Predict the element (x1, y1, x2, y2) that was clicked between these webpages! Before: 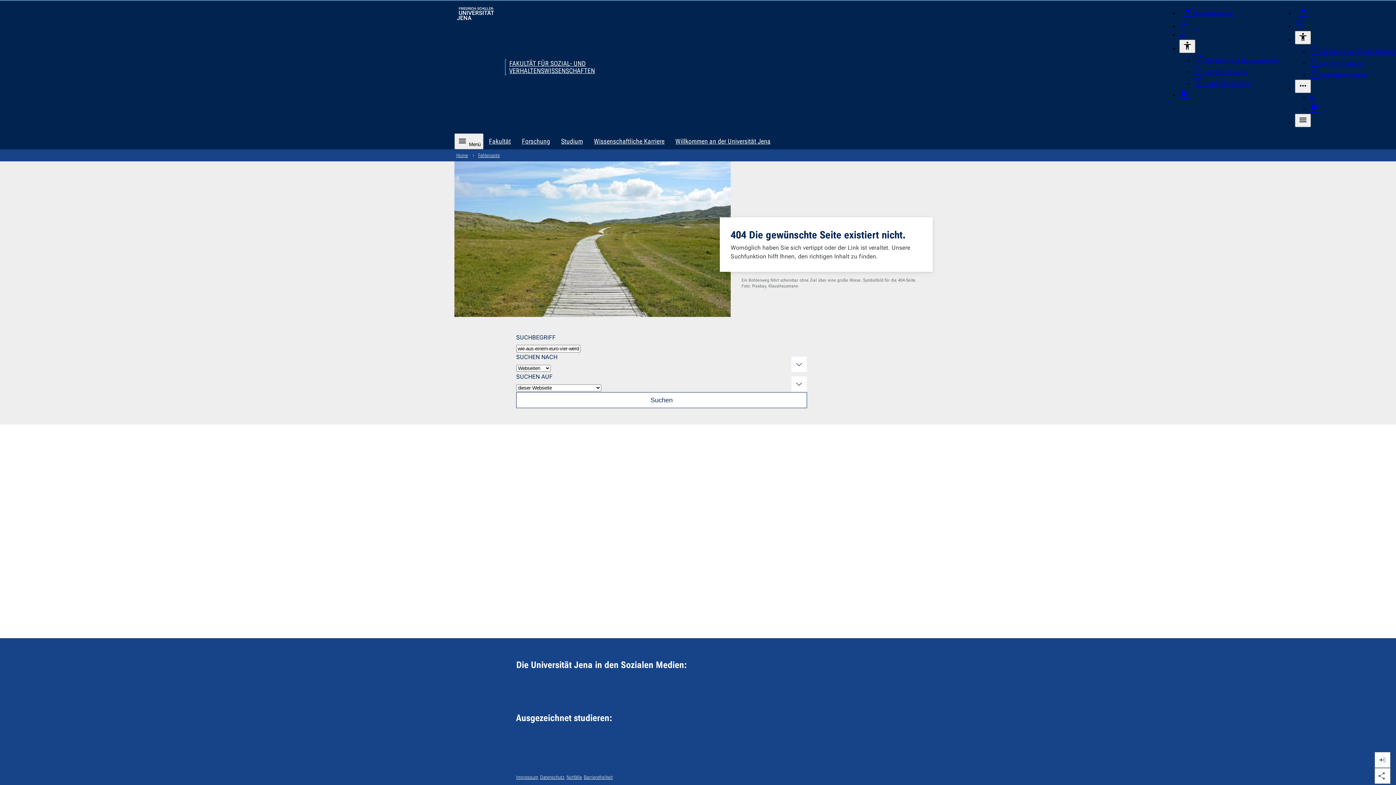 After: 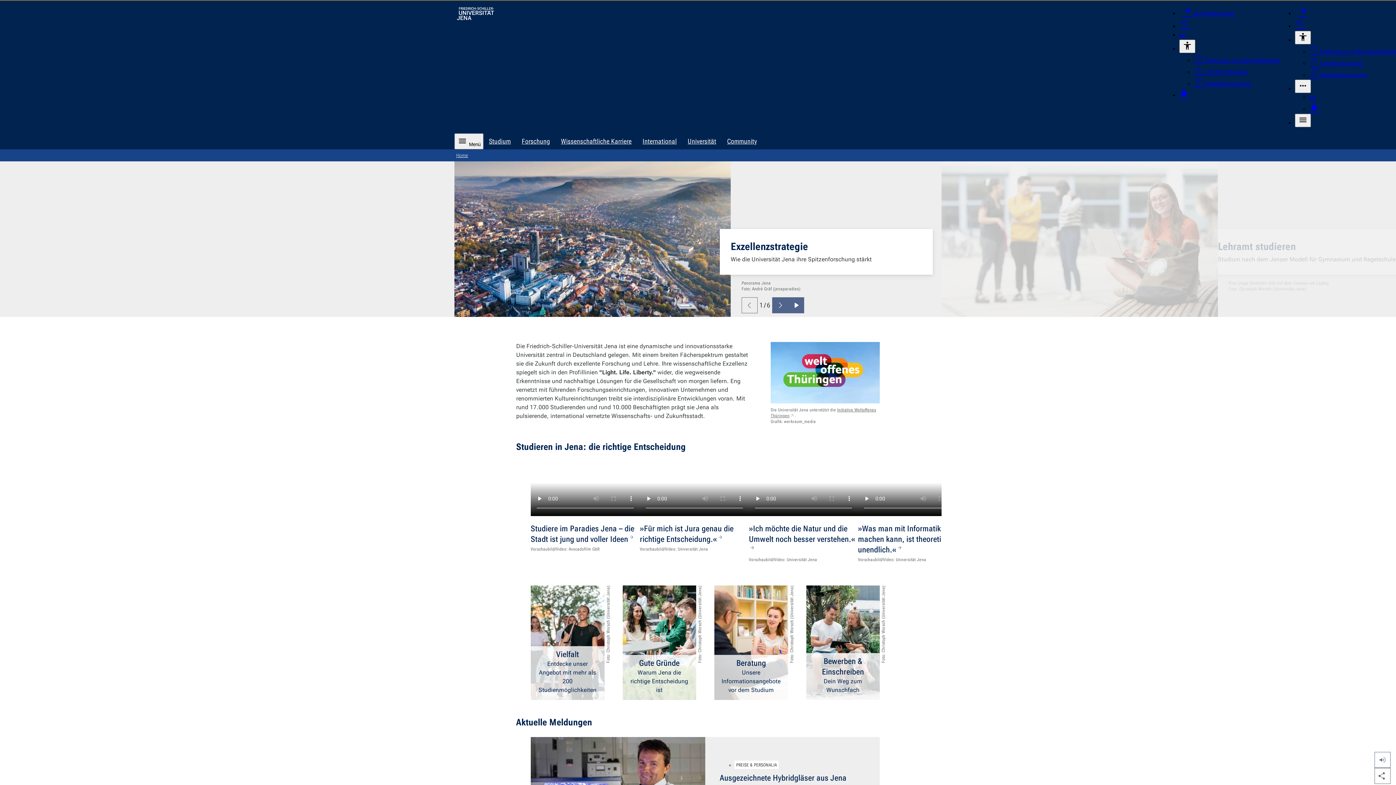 Action: bbox: (457, 7, 494, 20) label: Zur Startseite der Universität Jena